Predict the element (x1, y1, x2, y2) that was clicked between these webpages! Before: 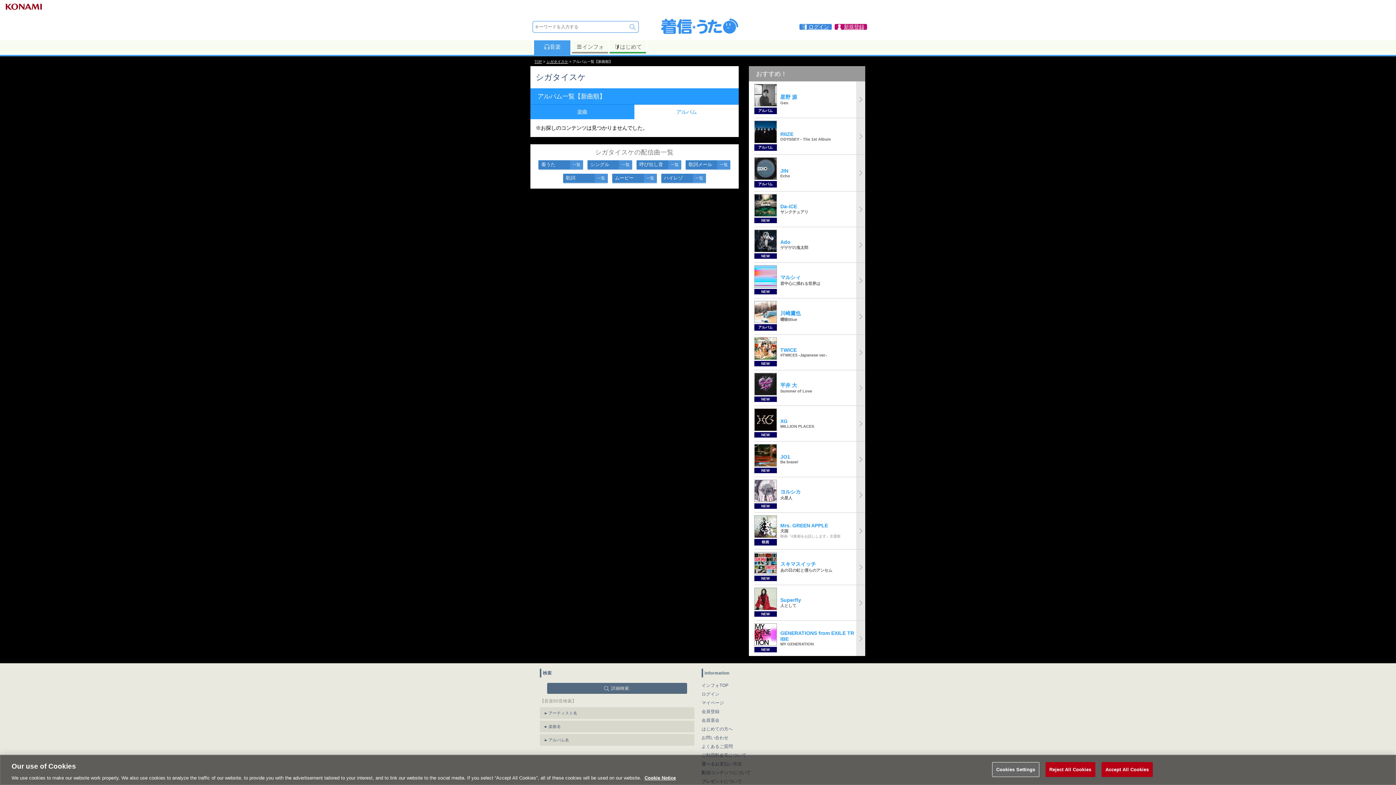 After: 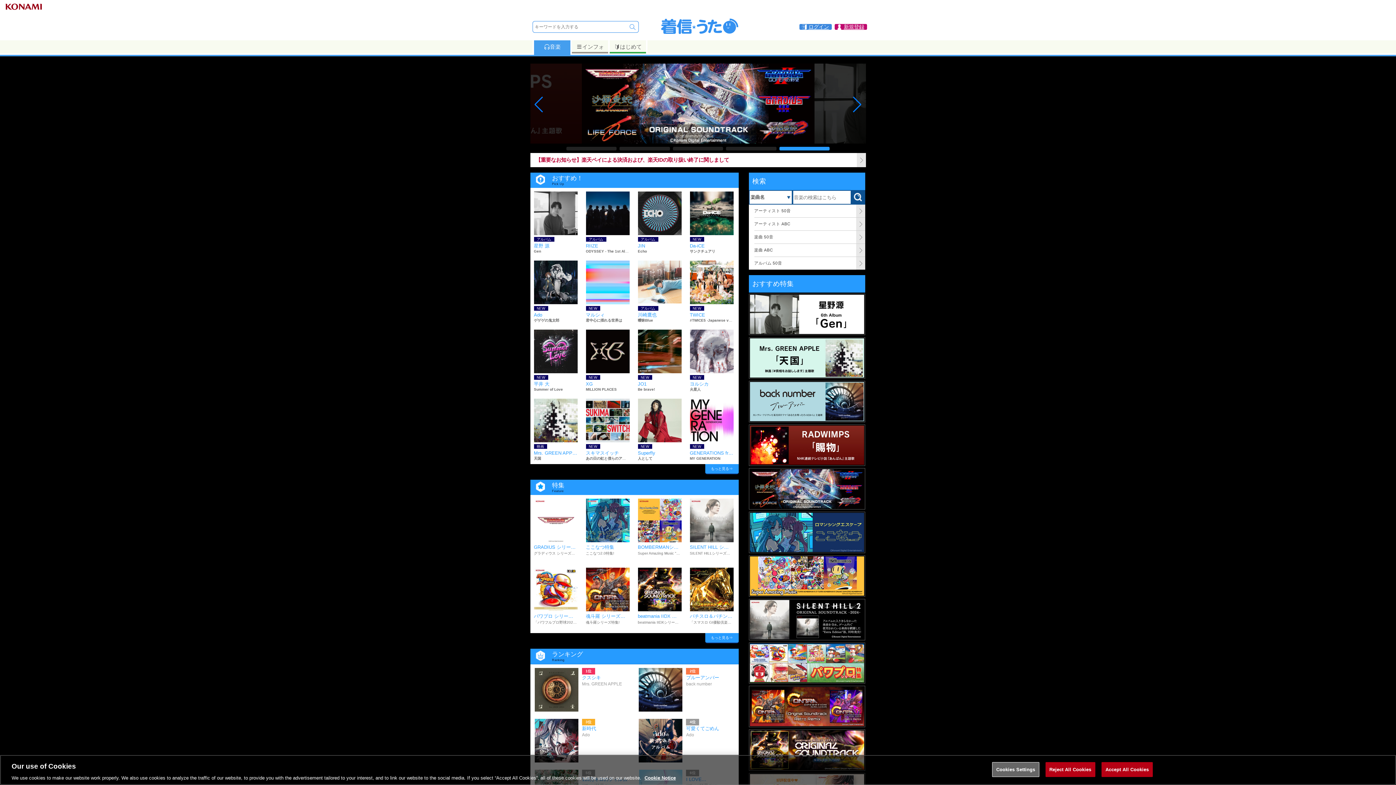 Action: label: TOP bbox: (534, 59, 542, 63)